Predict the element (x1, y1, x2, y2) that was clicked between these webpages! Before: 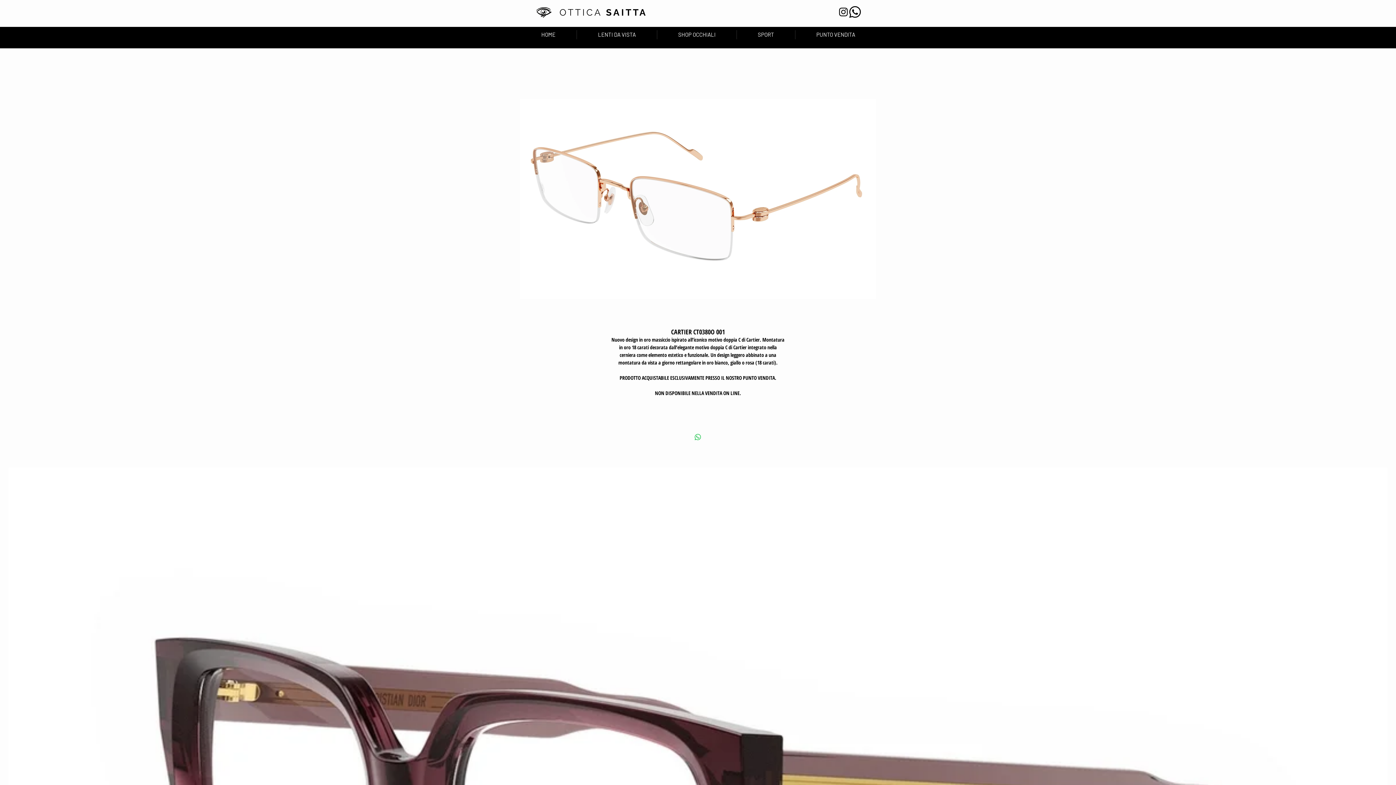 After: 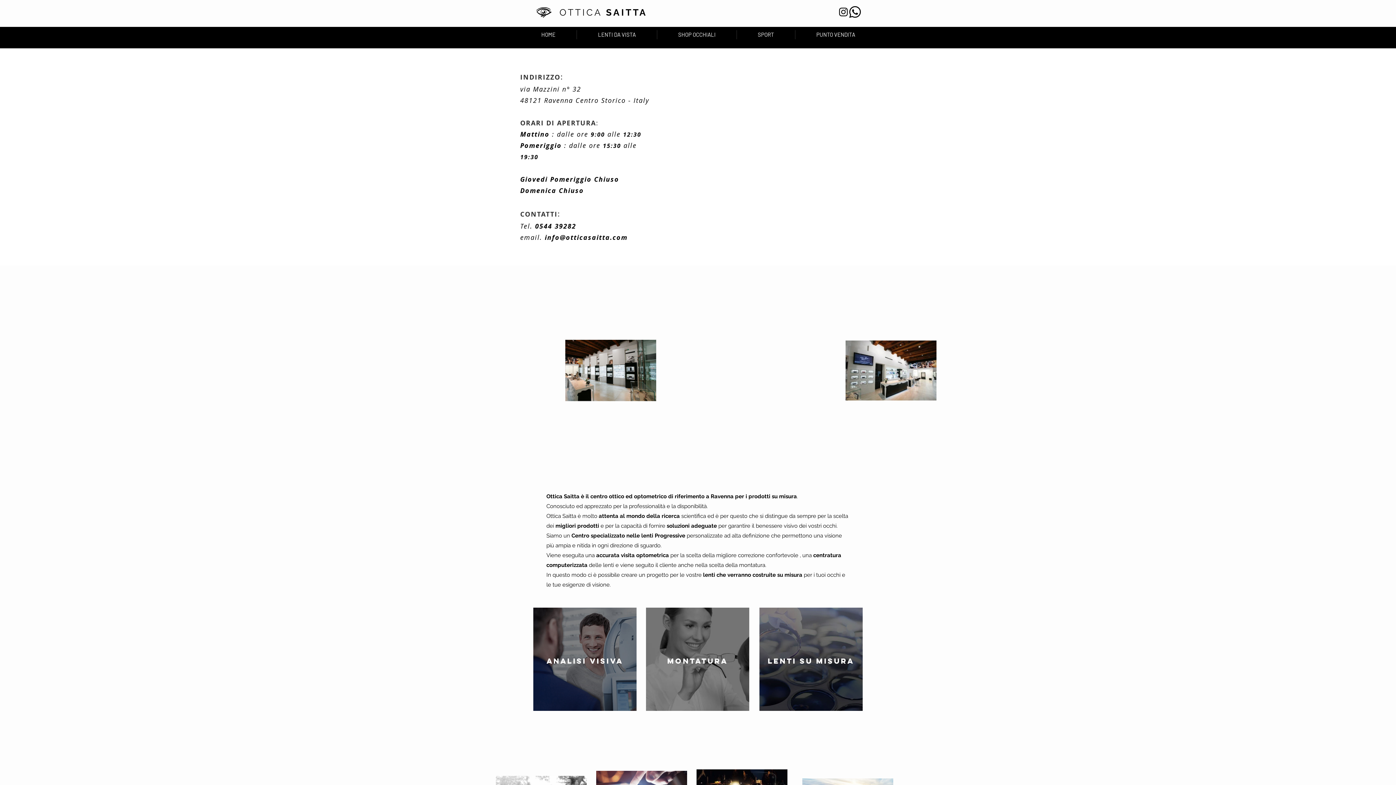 Action: label: PUNTO VENDITA bbox: (795, 30, 876, 39)